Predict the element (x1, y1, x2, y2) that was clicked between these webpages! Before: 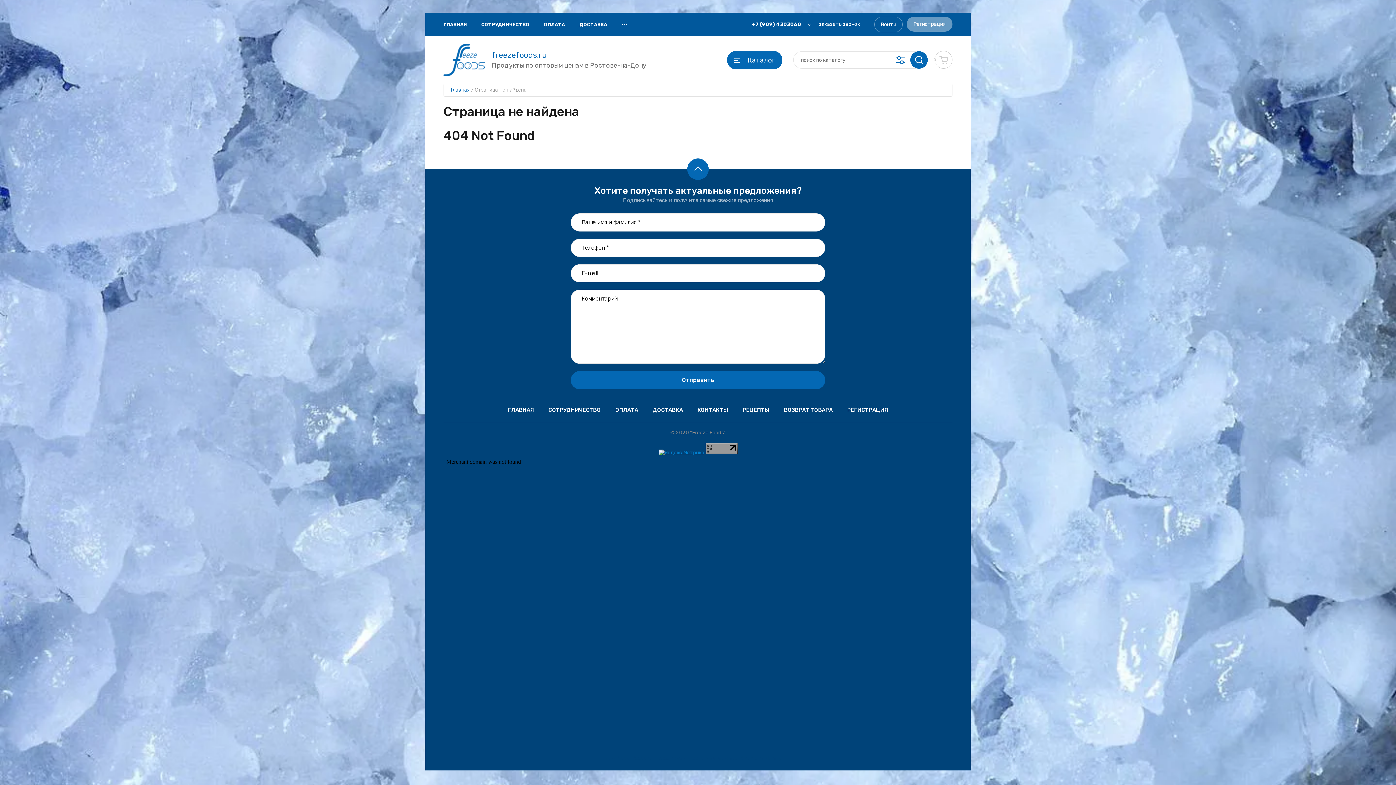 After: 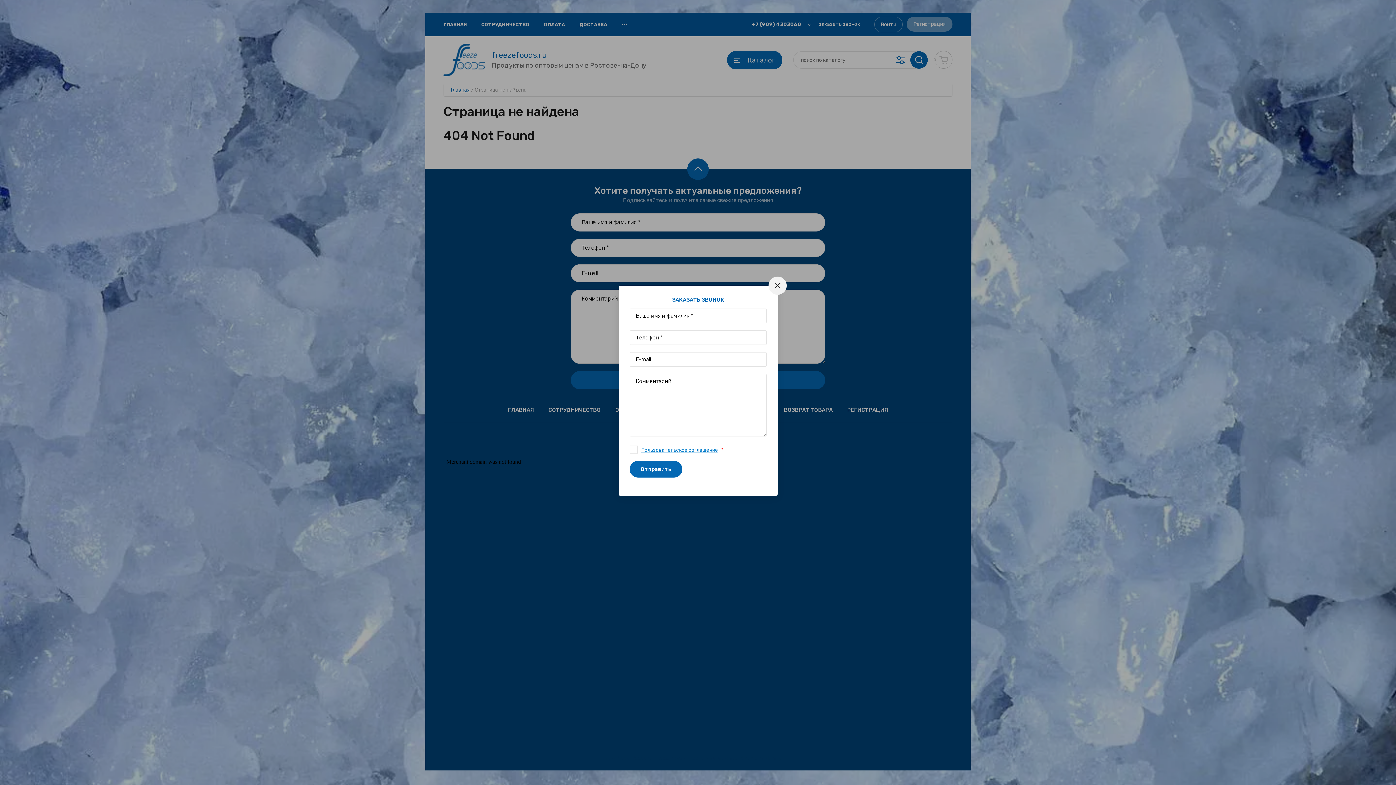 Action: bbox: (818, 20, 860, 27) label: заказать звонок